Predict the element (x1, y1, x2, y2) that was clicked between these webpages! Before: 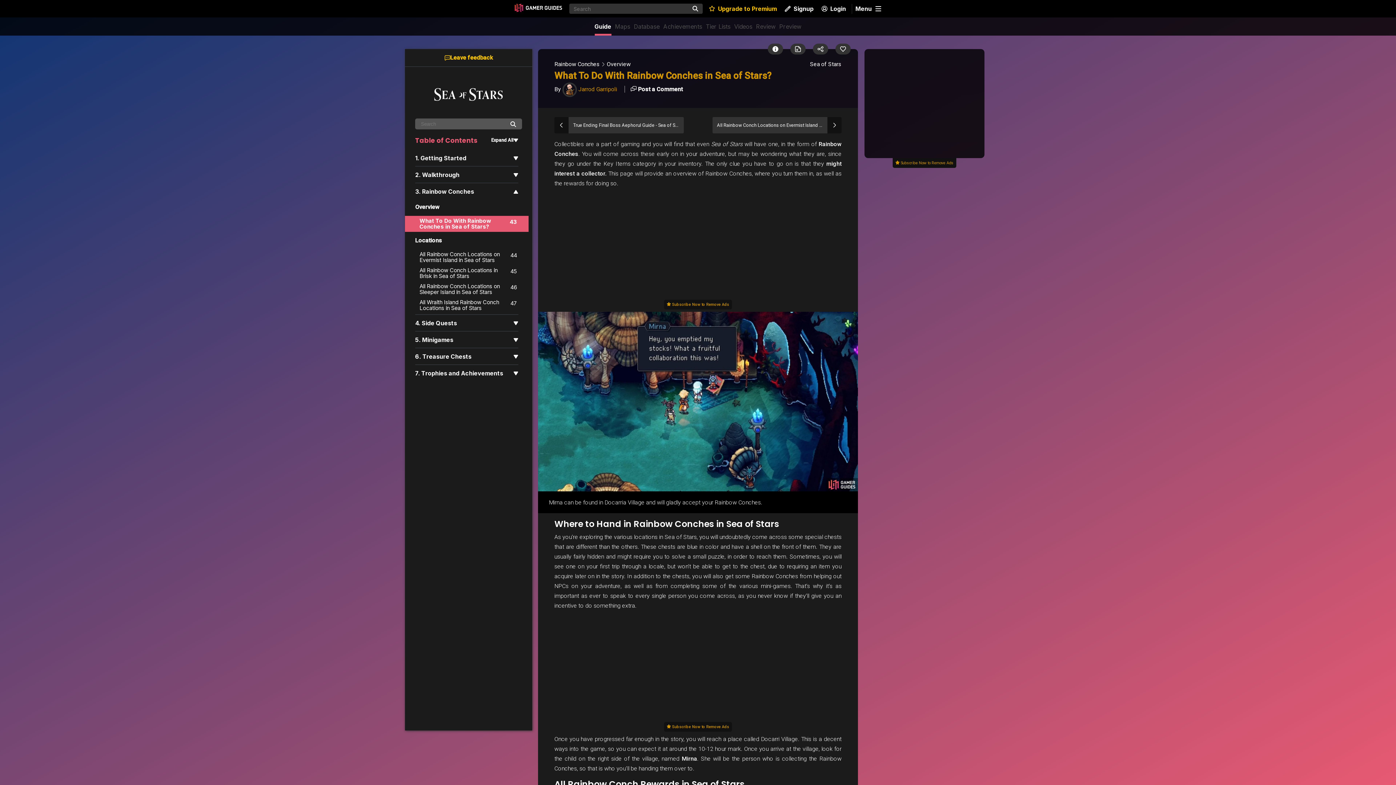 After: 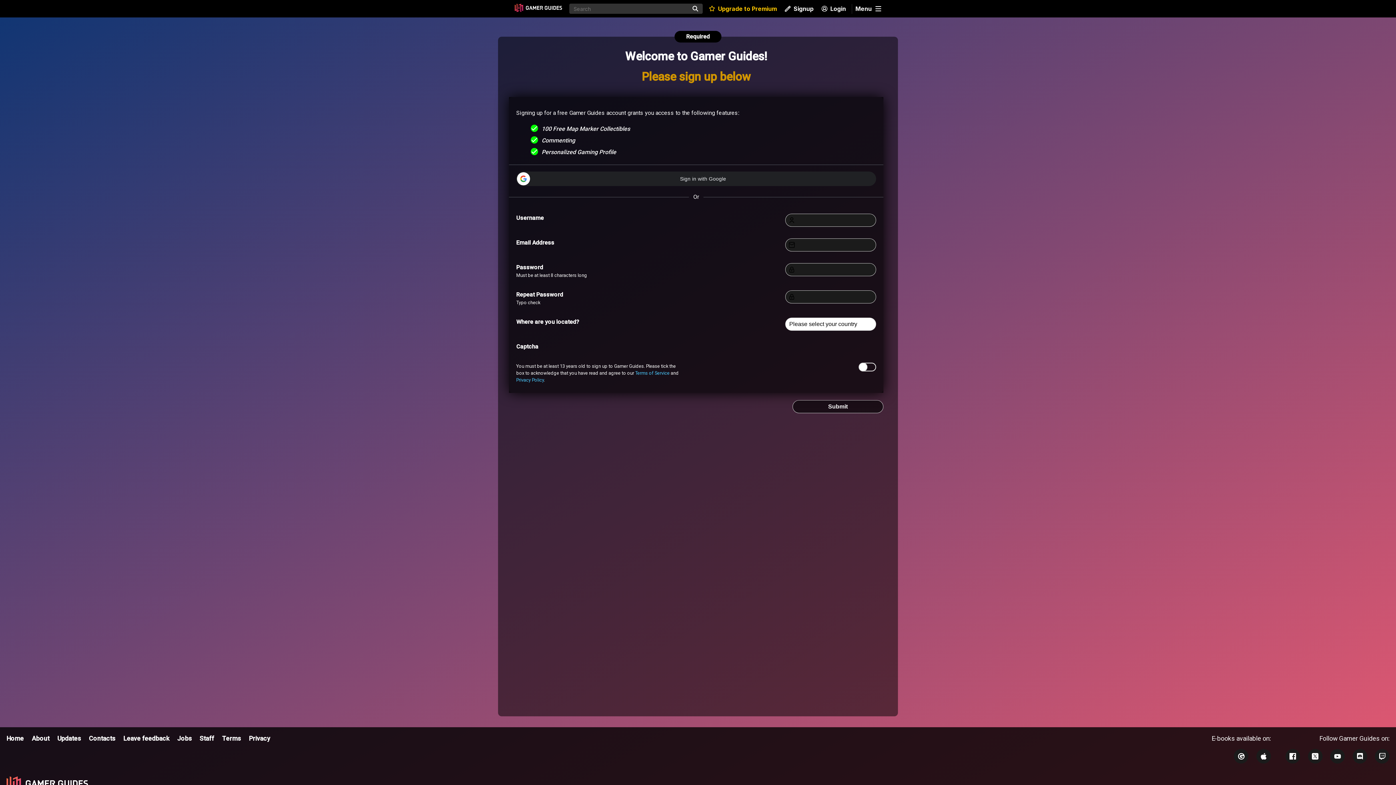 Action: label: Signup bbox: (782, 0, 816, 17)